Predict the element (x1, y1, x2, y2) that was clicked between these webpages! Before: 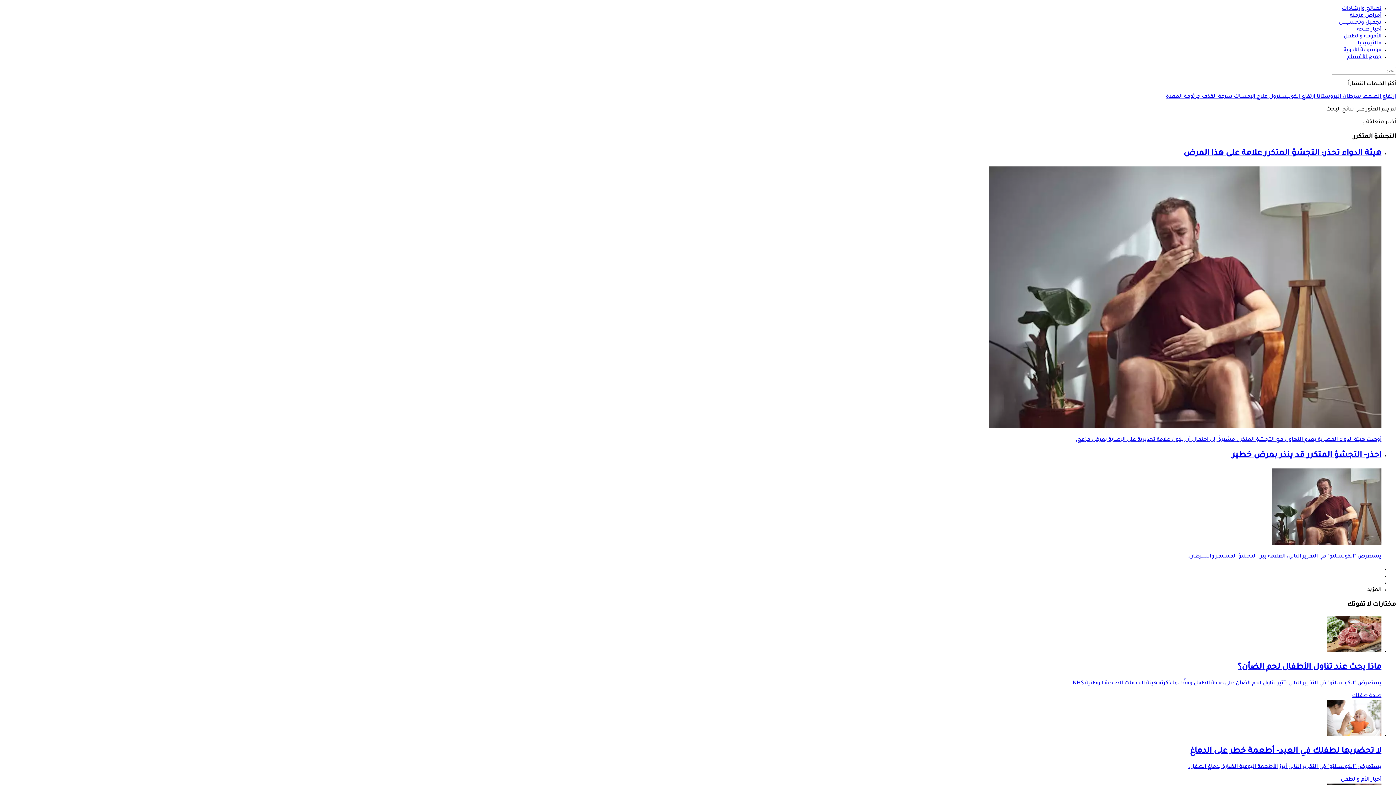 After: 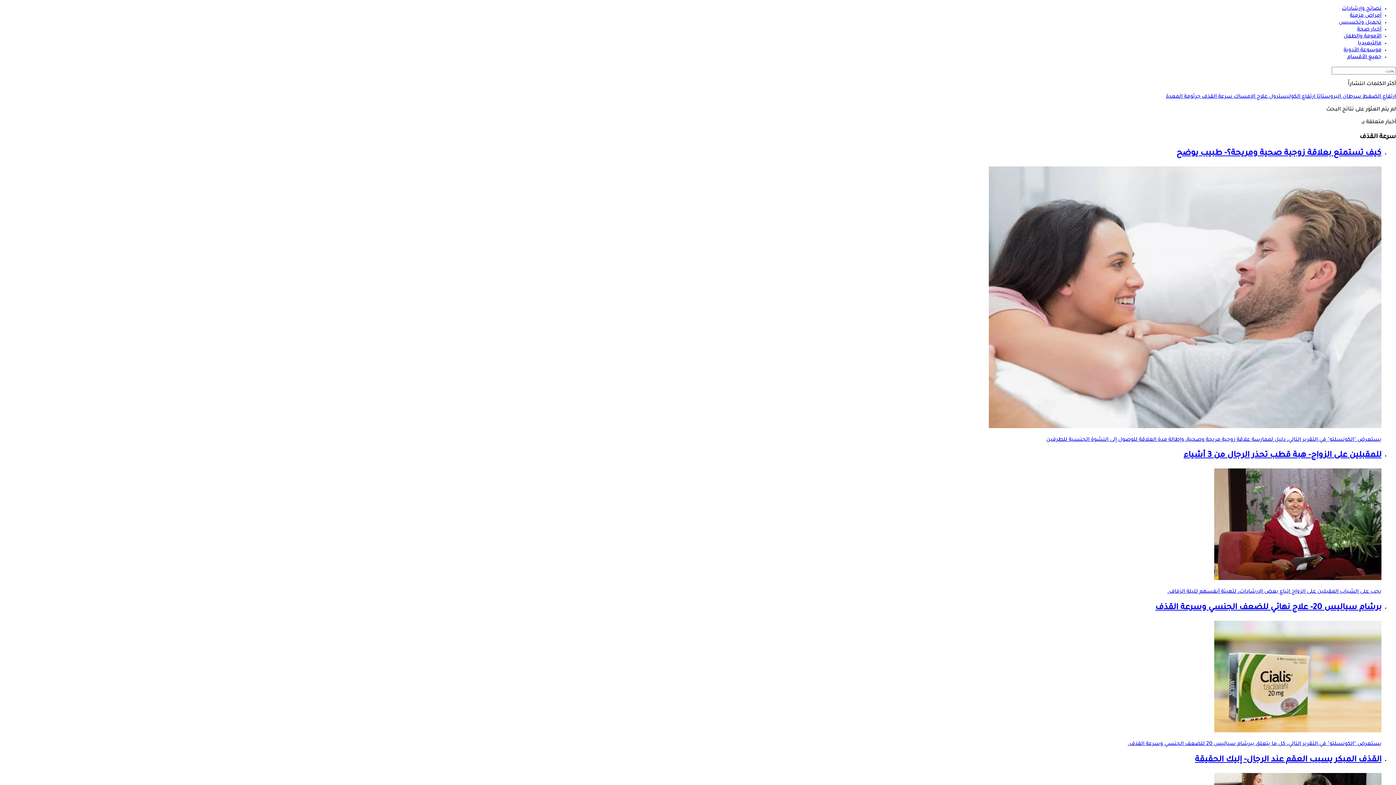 Action: bbox: (1200, 94, 1232, 100) label: سرعة القذف 